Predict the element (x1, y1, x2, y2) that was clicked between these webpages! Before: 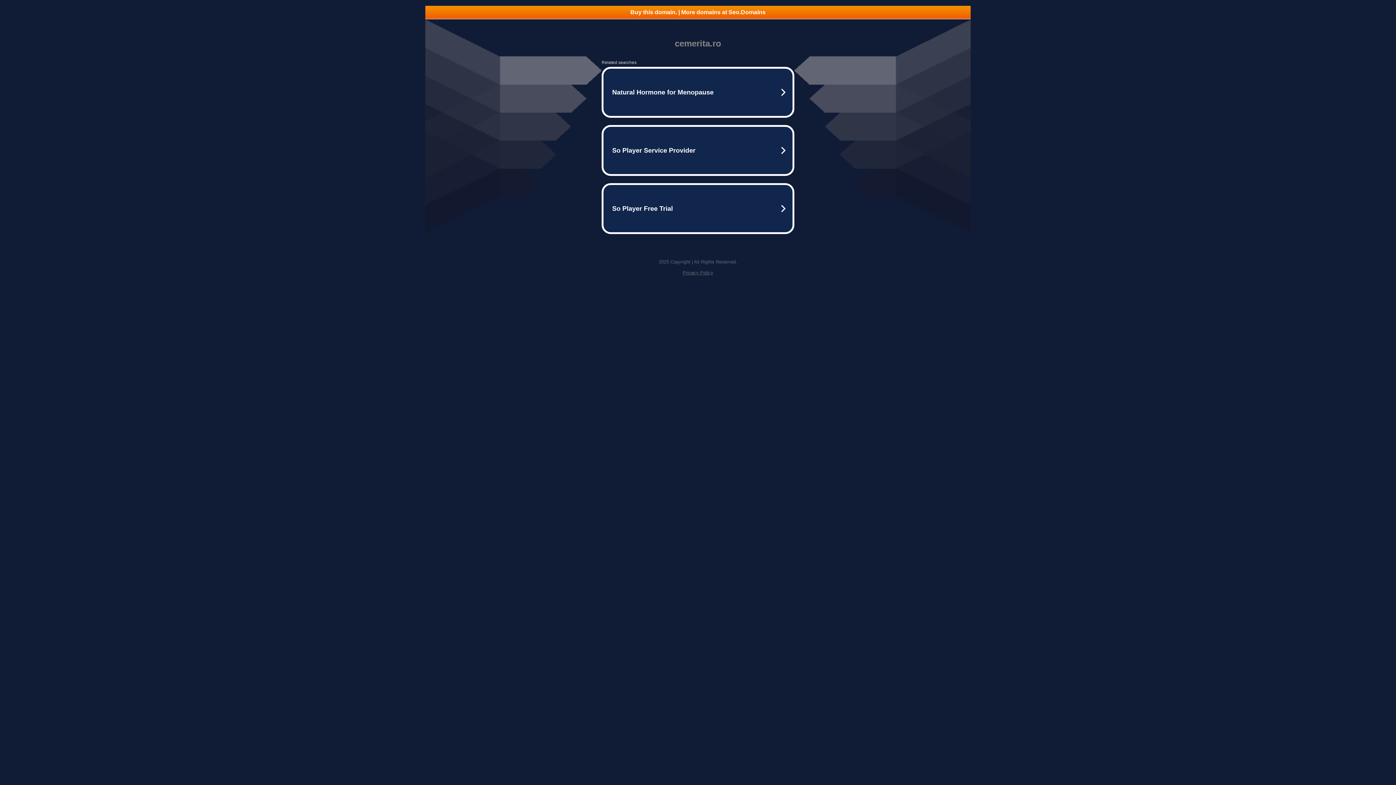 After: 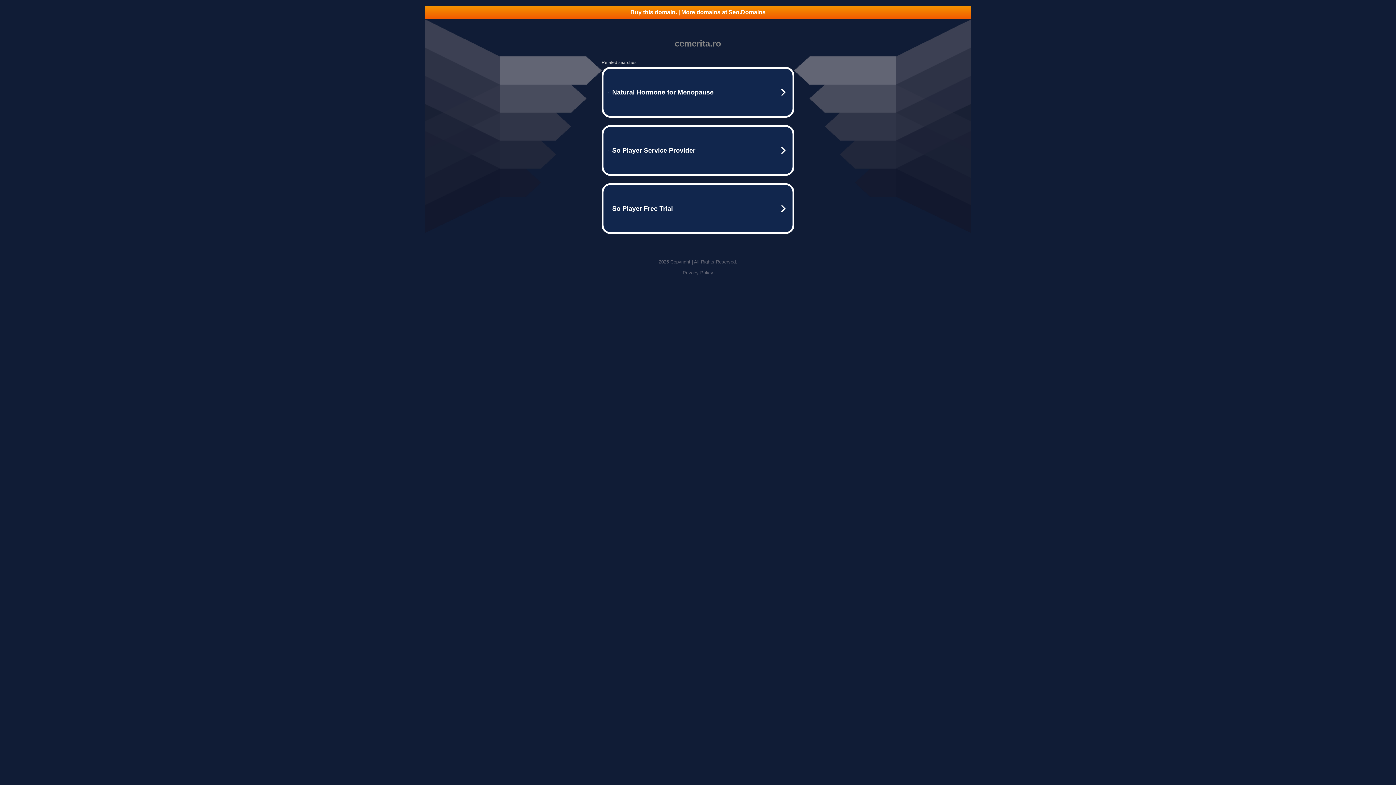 Action: label: Privacy Policy bbox: (682, 270, 713, 275)